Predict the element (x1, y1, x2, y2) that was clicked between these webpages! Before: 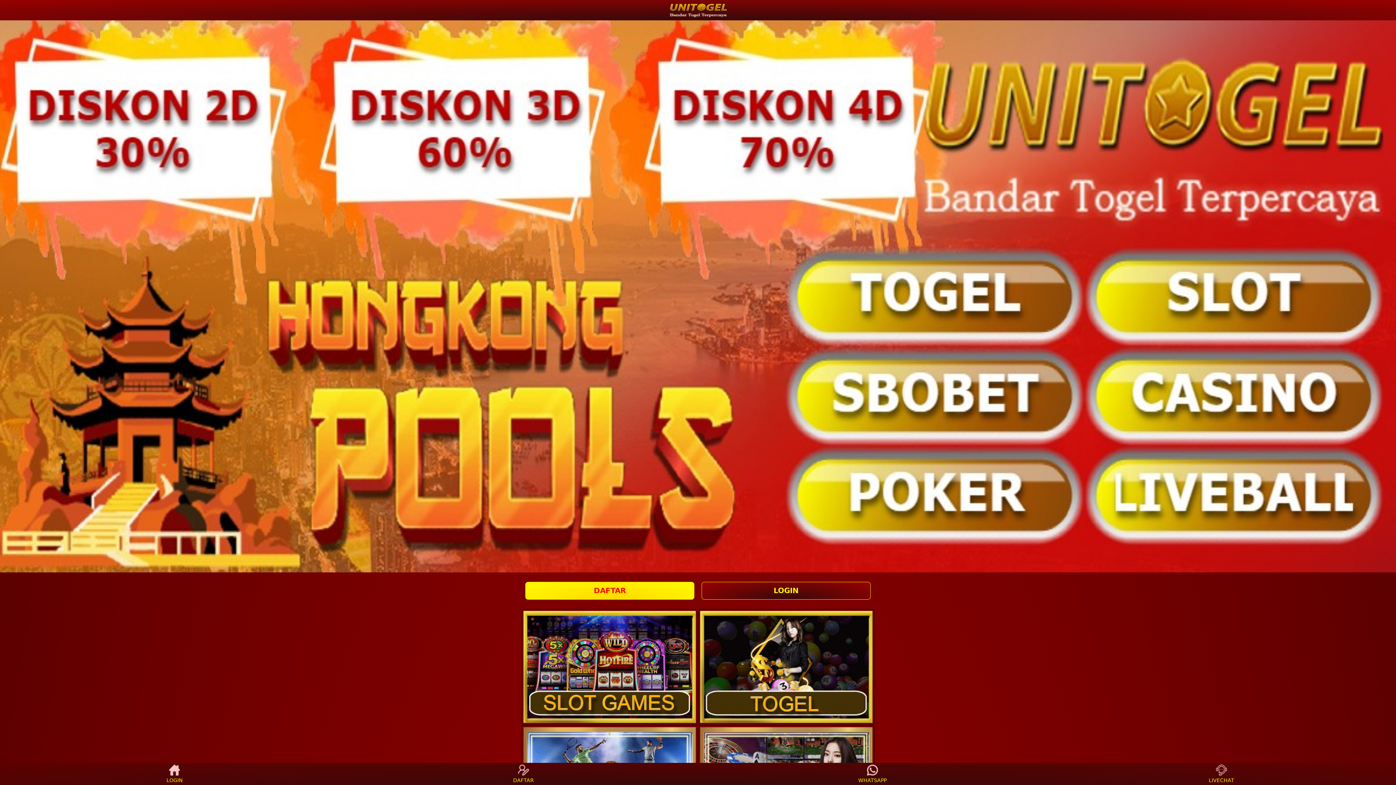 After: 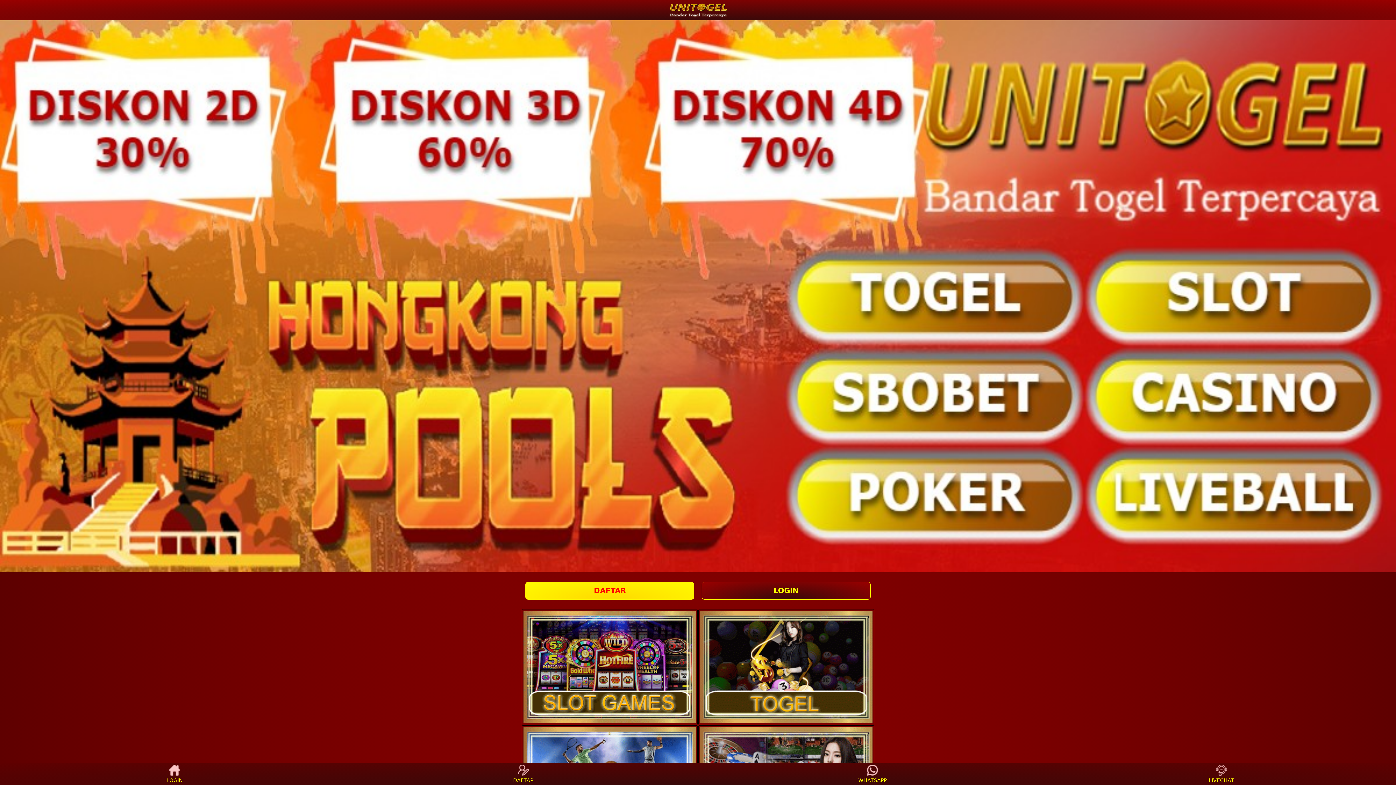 Action: bbox: (859, 765, 886, 783) label: WHATSAPP